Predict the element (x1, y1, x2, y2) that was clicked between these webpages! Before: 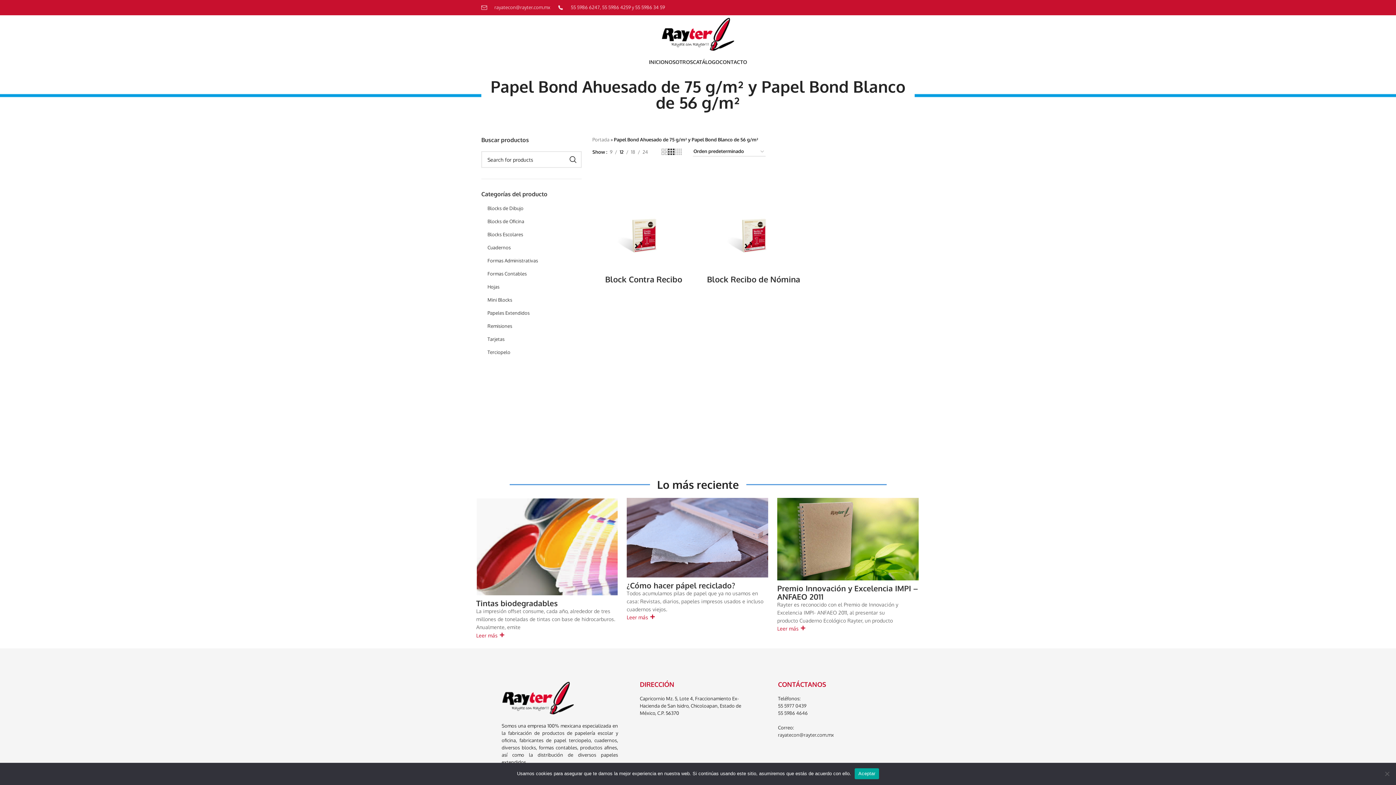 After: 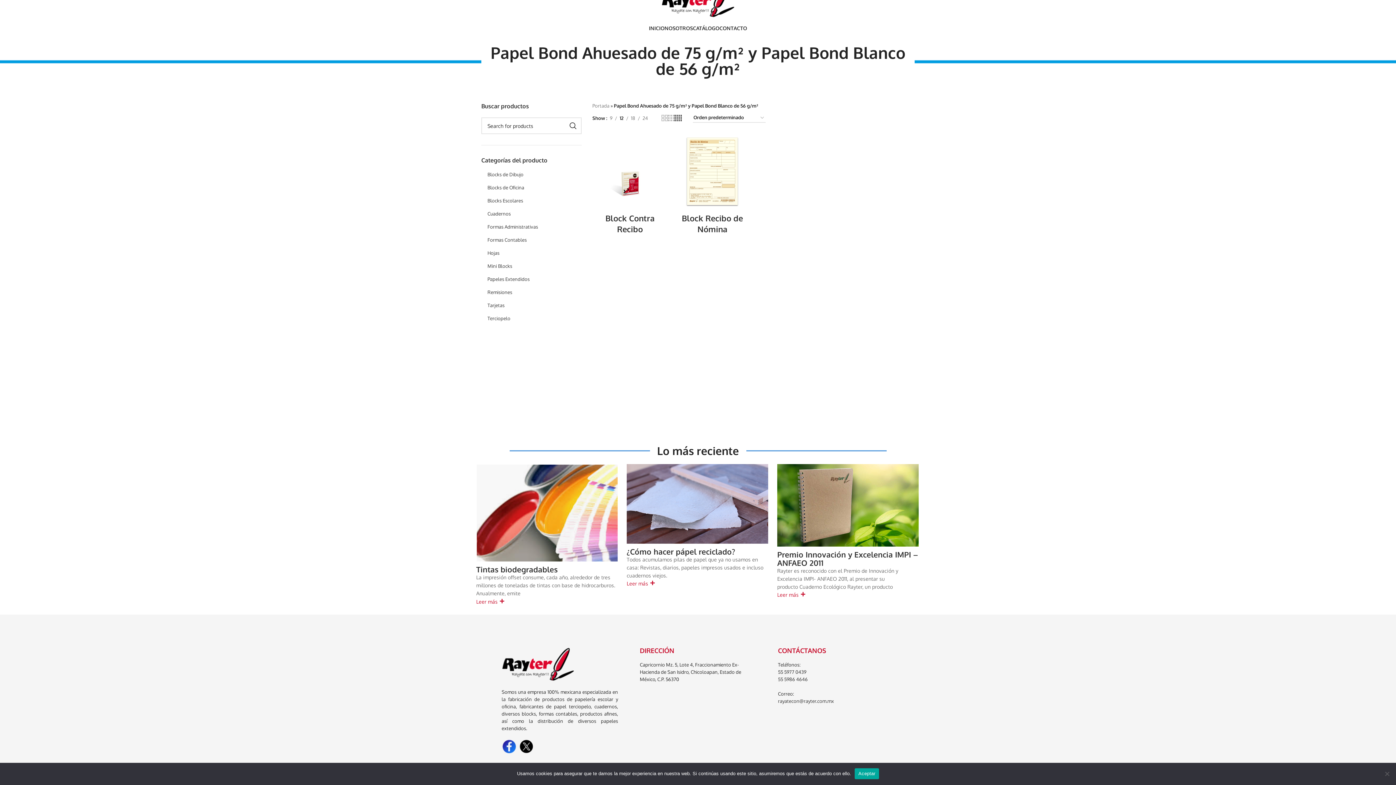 Action: label: Grid view 4 bbox: (674, 147, 682, 156)